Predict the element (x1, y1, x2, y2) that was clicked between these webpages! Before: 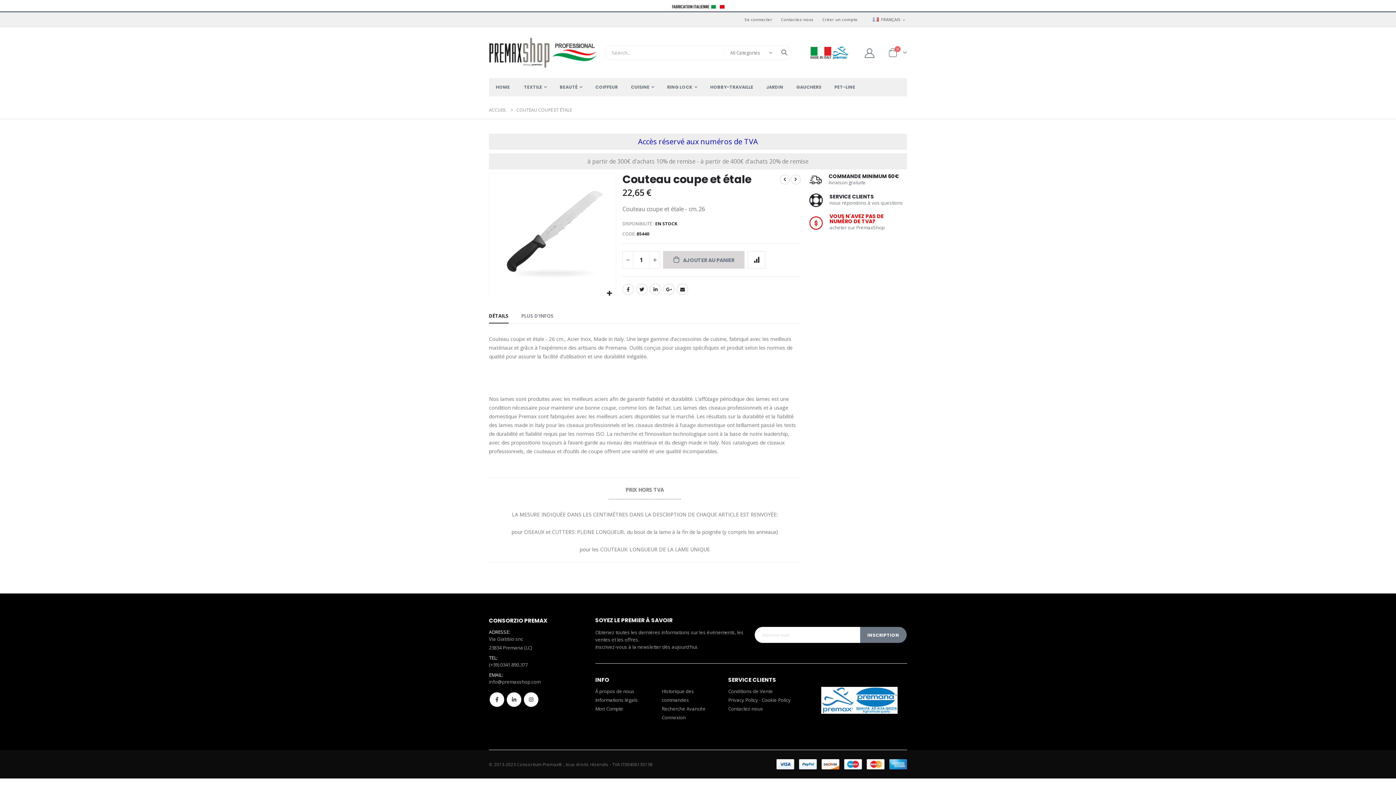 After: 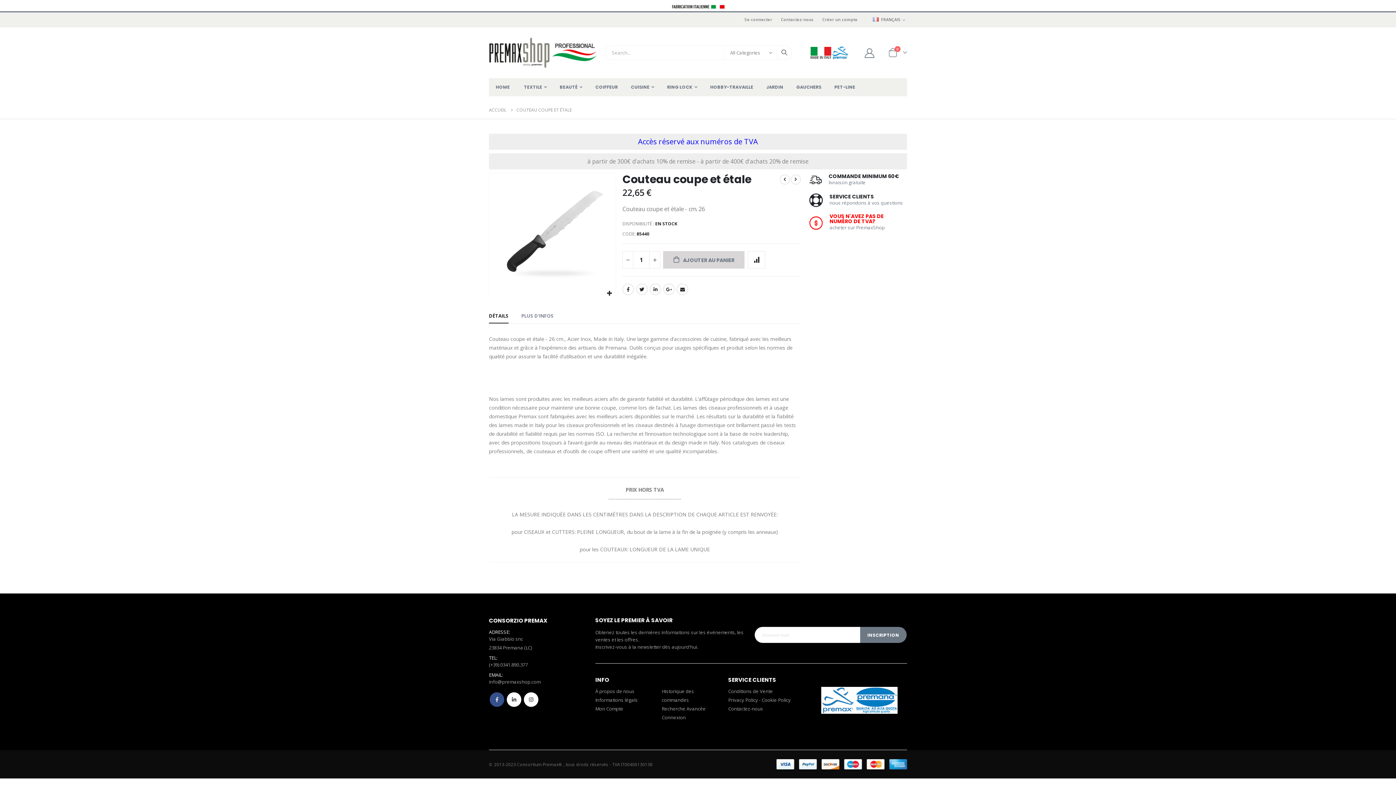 Action: label: Facebook bbox: (489, 692, 504, 707)